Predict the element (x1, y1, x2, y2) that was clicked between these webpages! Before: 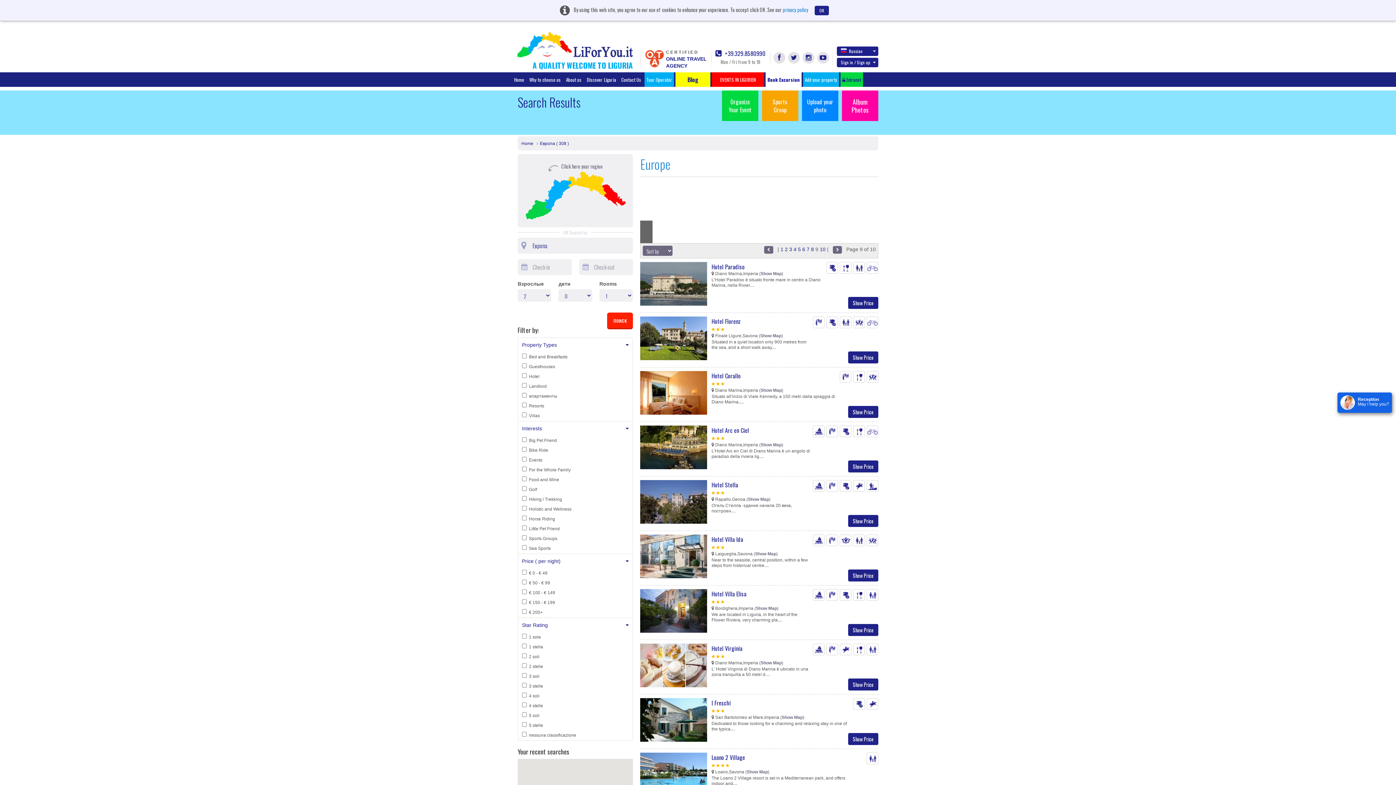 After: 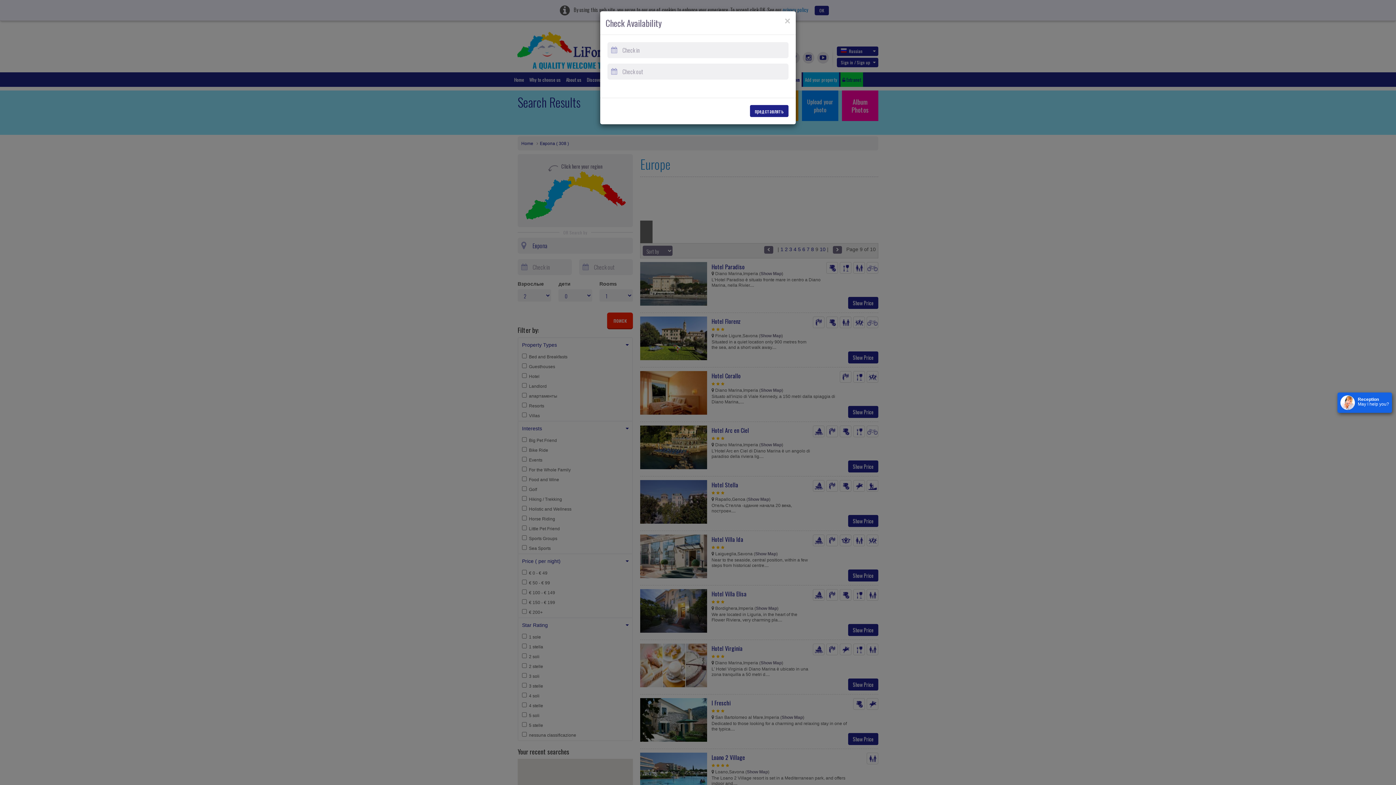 Action: bbox: (848, 460, 878, 472) label: Show Price